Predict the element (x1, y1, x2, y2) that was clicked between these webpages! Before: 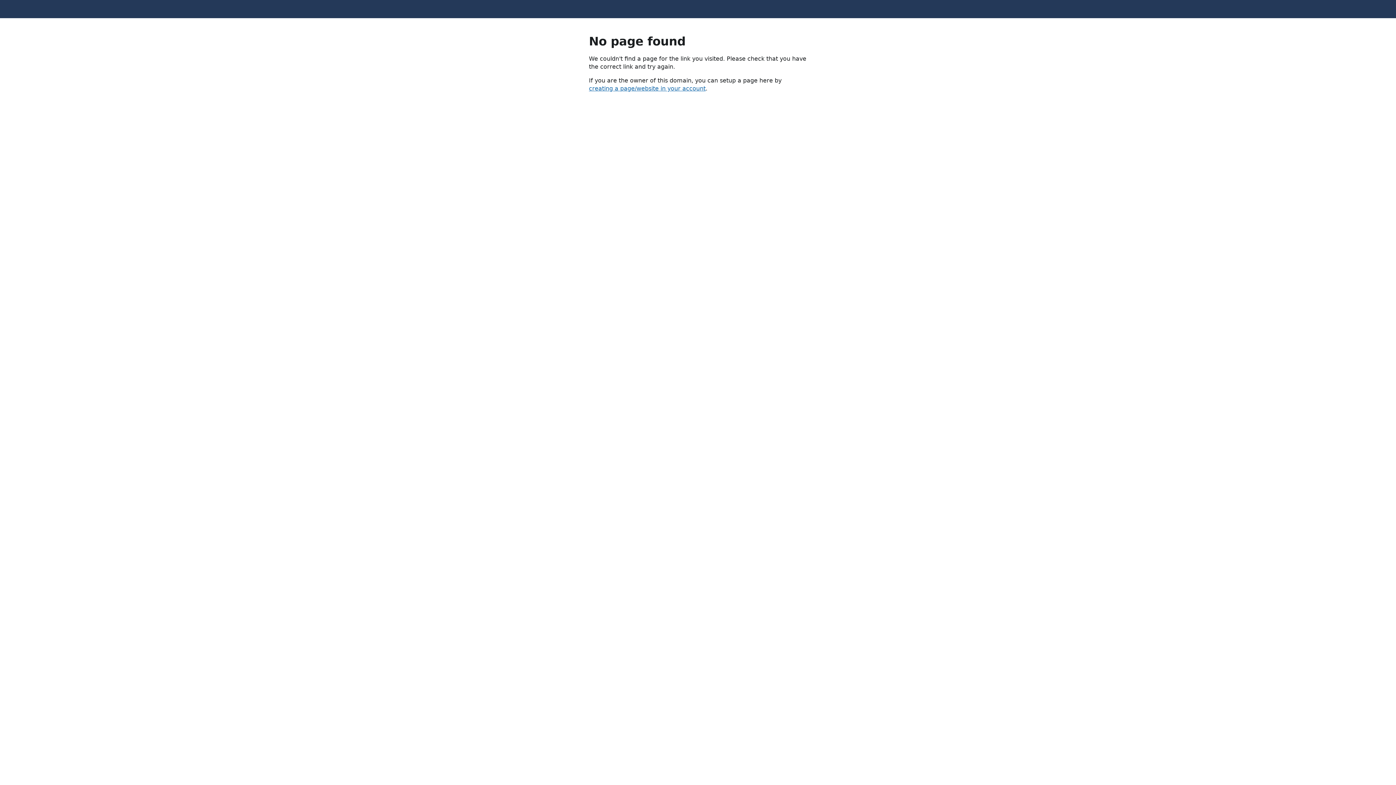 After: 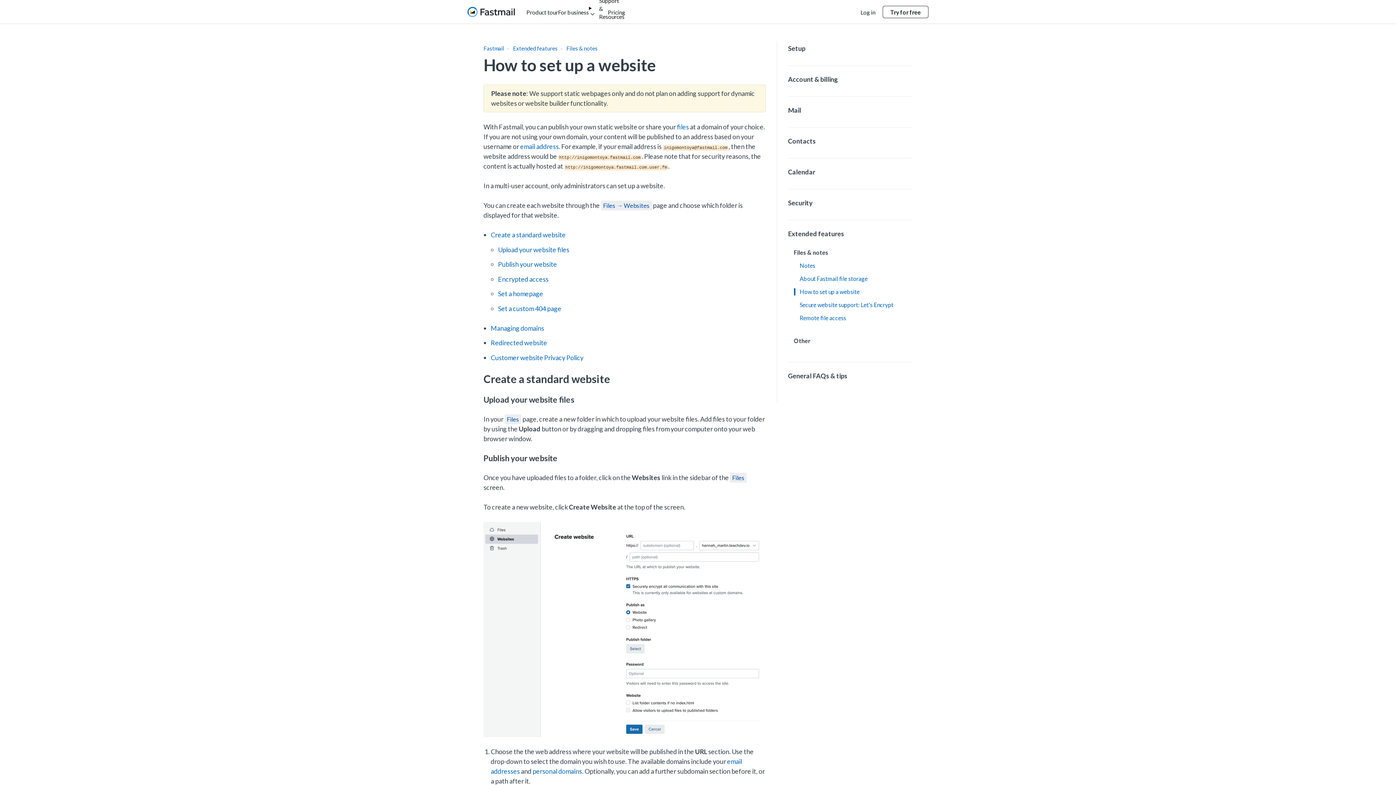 Action: label: creating a page/website in your account bbox: (589, 85, 705, 92)